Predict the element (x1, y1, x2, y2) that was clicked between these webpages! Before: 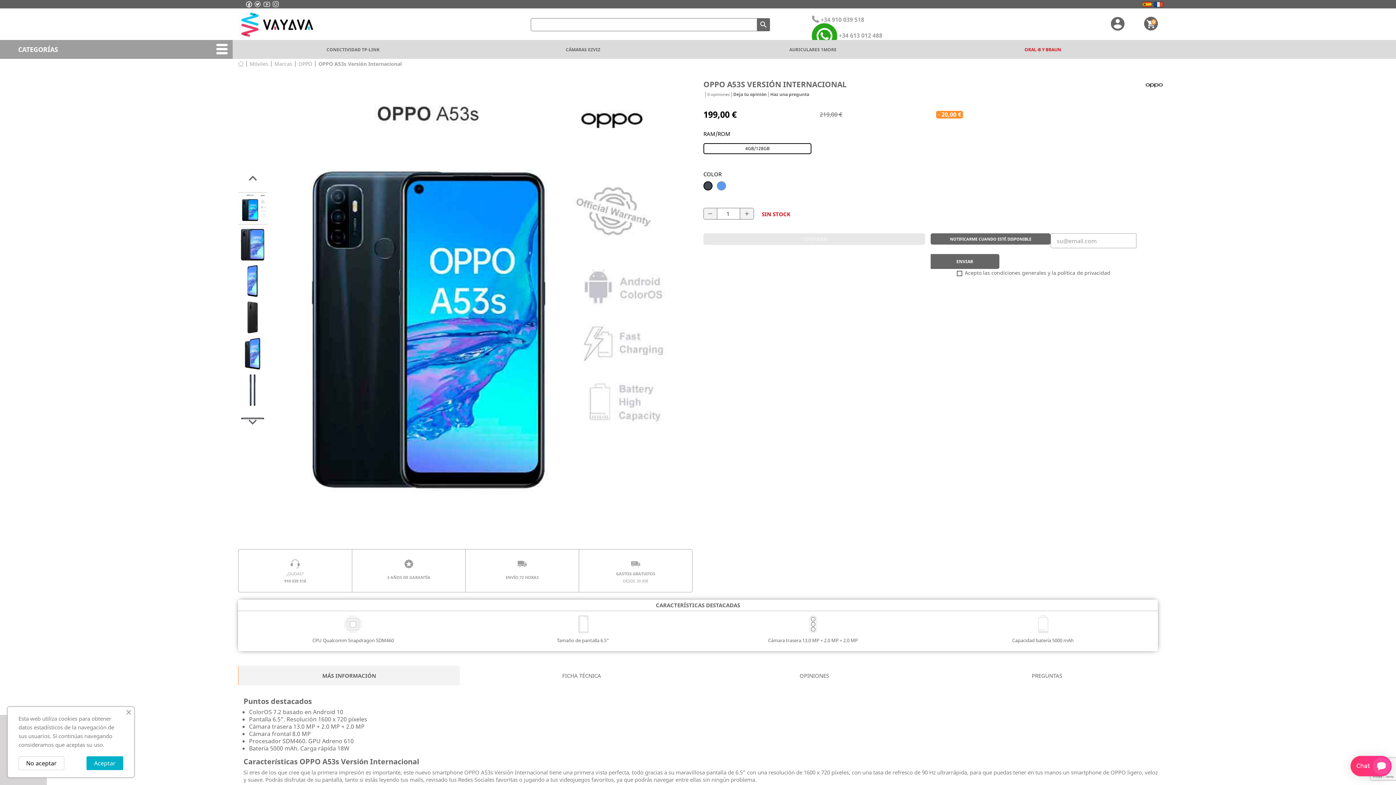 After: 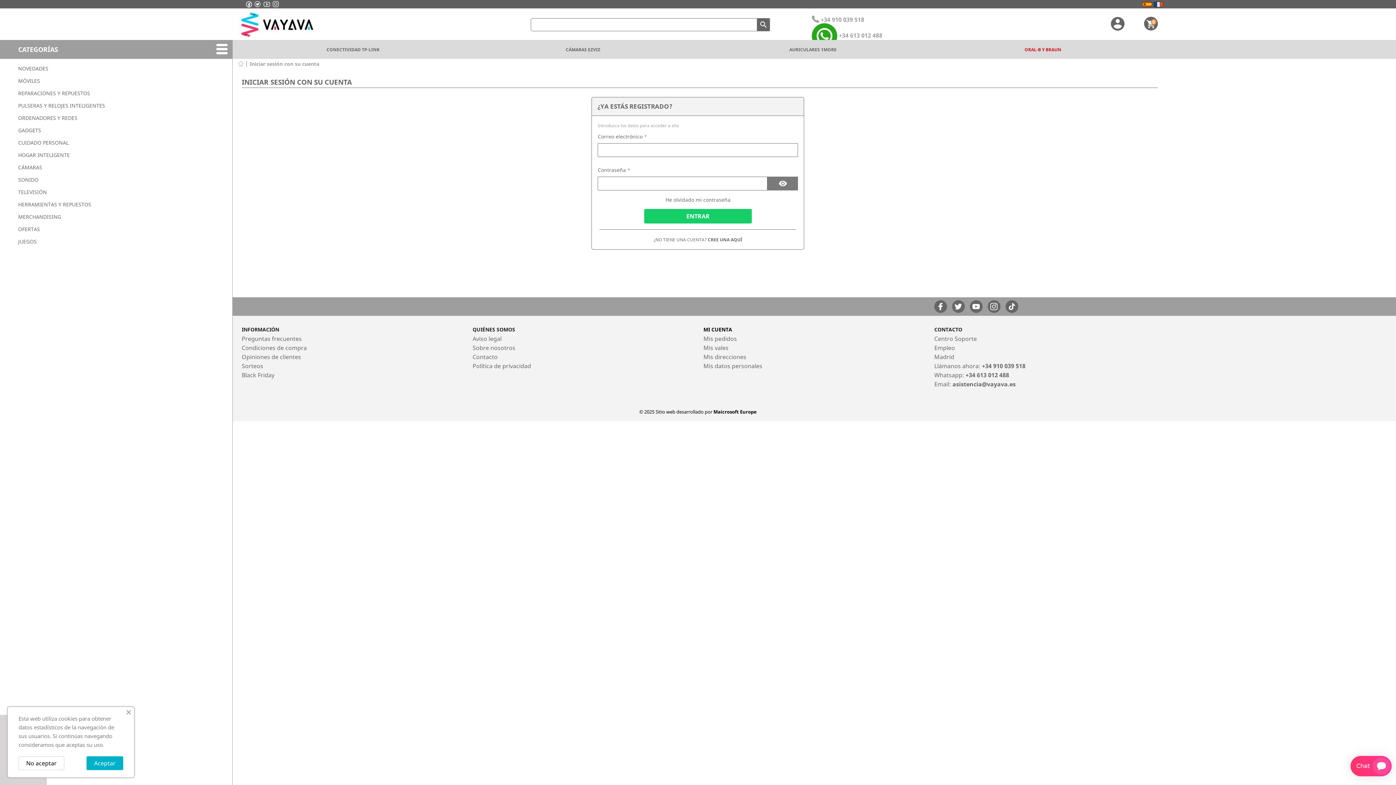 Action: label:  bbox: (1109, 19, 1126, 27)